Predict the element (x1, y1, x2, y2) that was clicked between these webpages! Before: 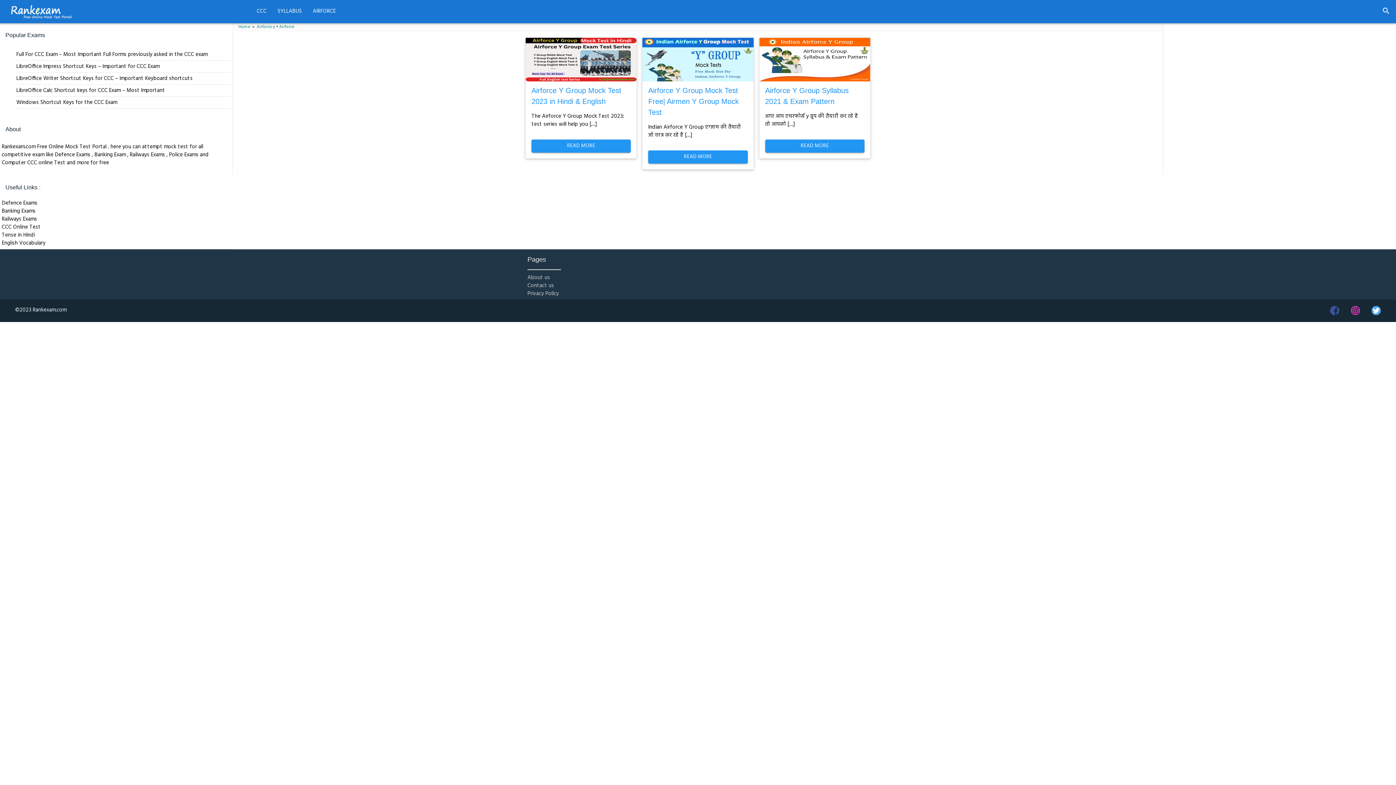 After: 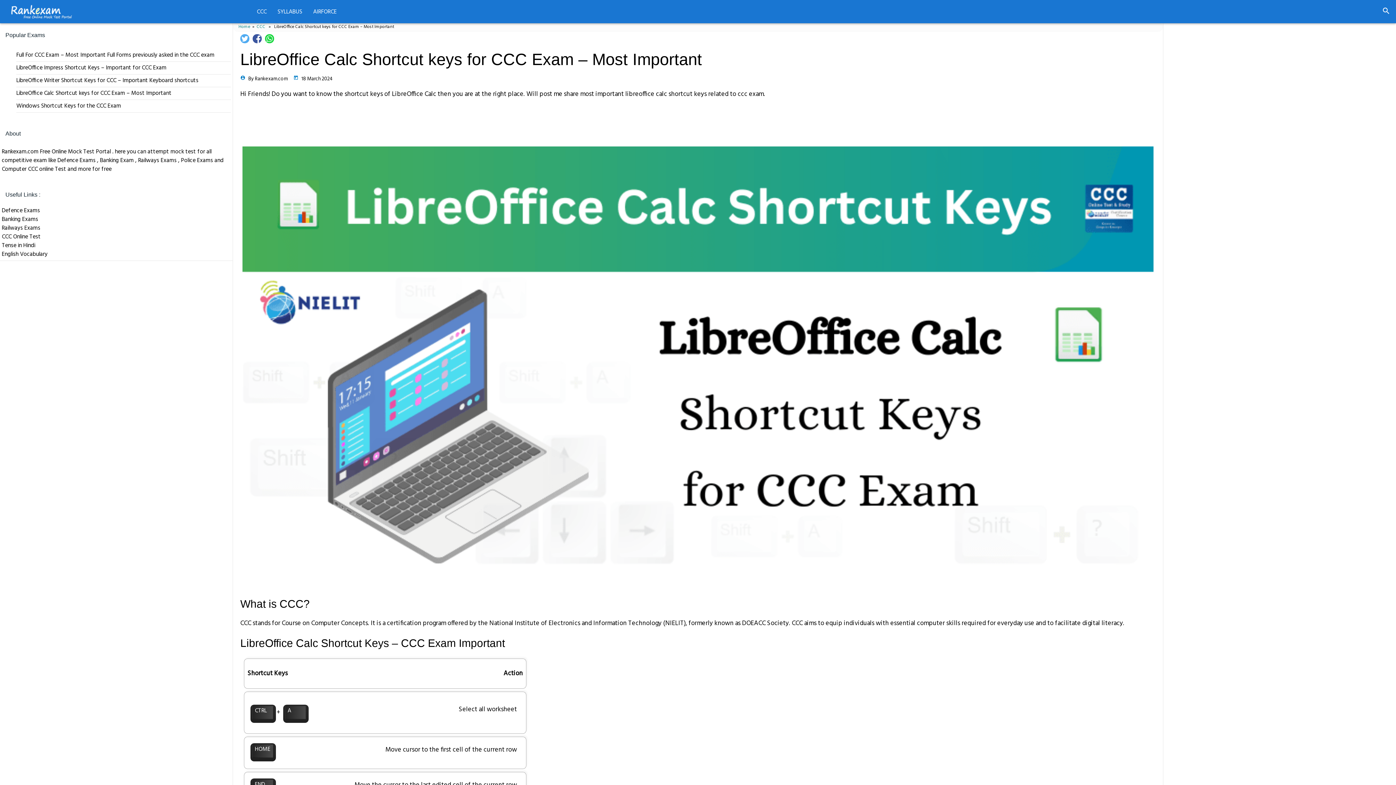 Action: bbox: (16, 86, 165, 94) label: LibreOffice Calc Shortcut keys for CCC Exam – Most Important